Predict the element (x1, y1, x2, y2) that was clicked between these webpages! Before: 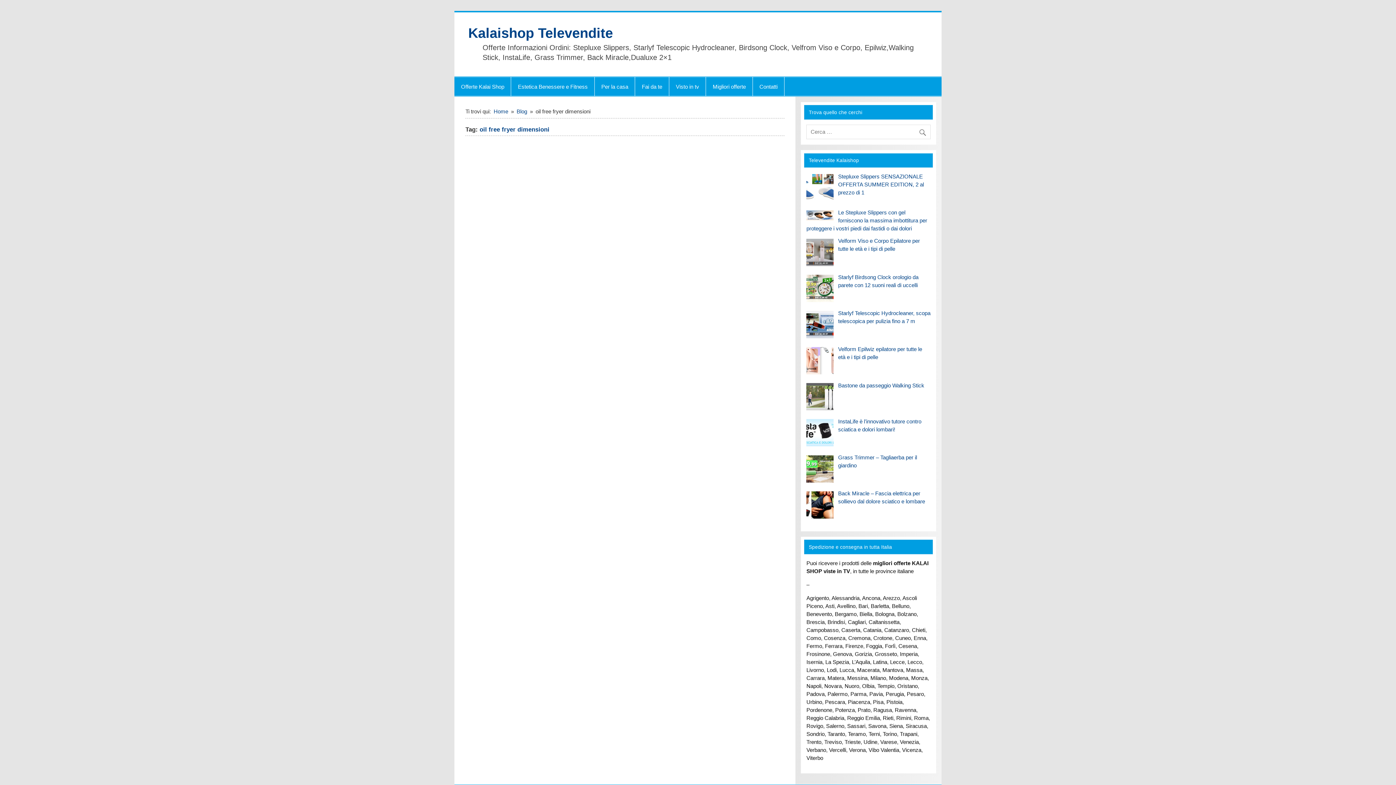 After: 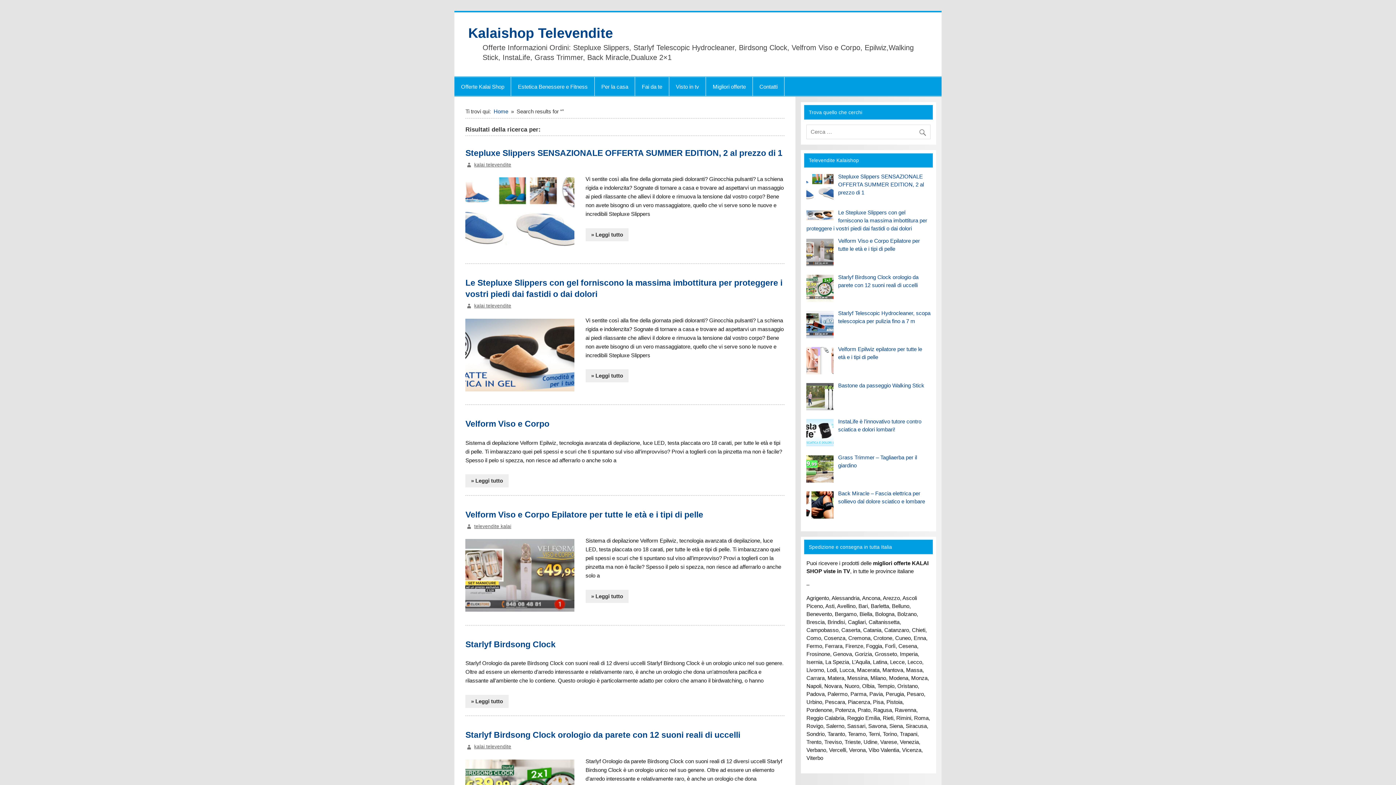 Action: bbox: (918, 124, 930, 137)